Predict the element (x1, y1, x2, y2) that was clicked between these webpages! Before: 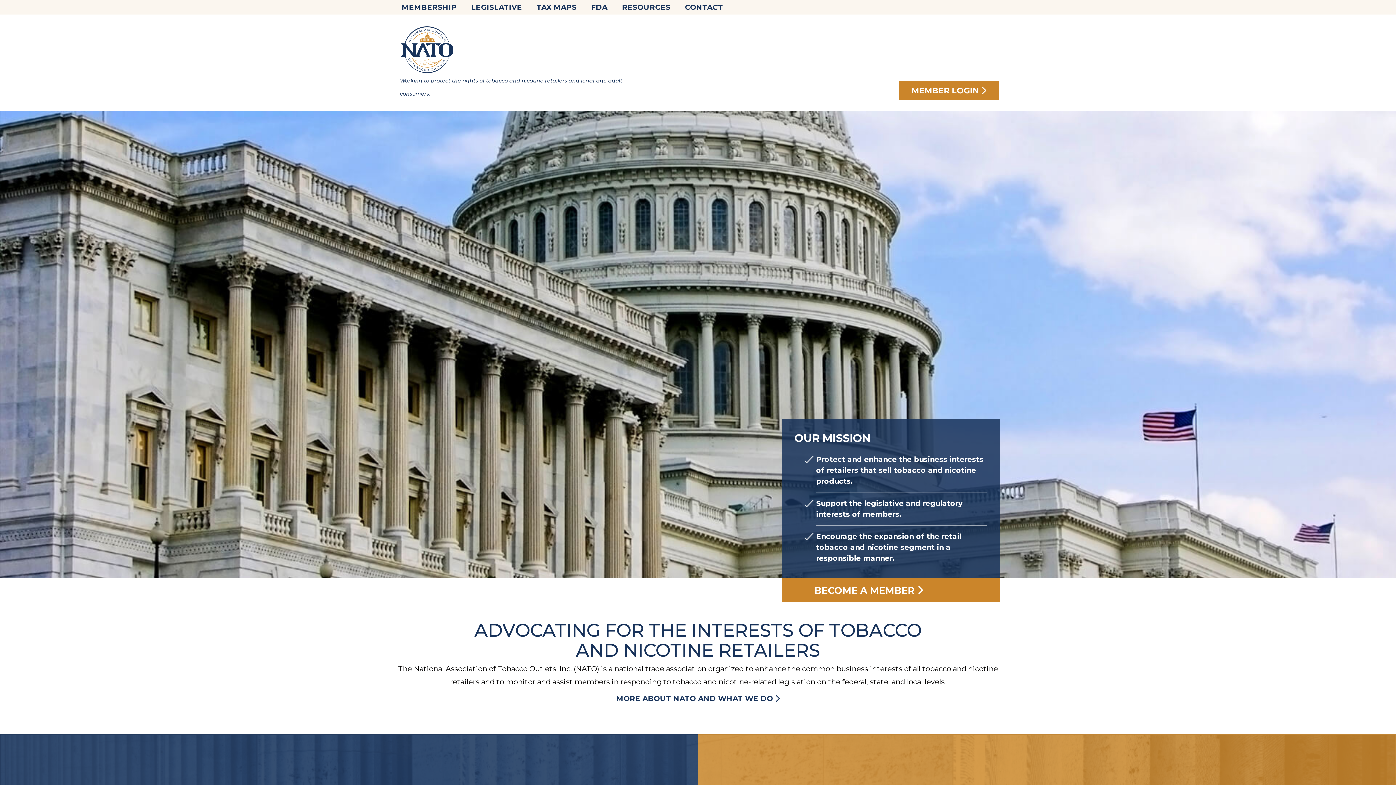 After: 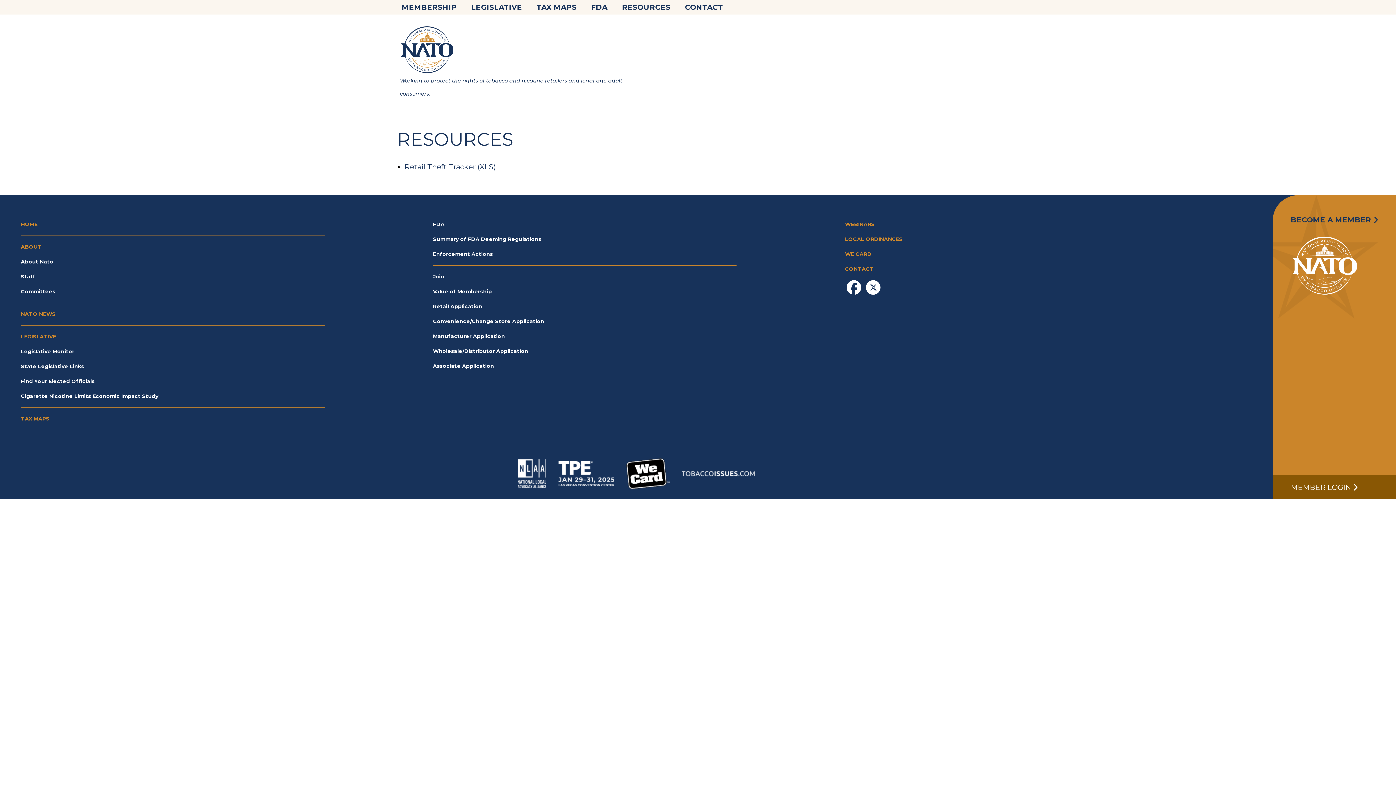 Action: bbox: (614, 0, 677, 14) label: RESOURCES